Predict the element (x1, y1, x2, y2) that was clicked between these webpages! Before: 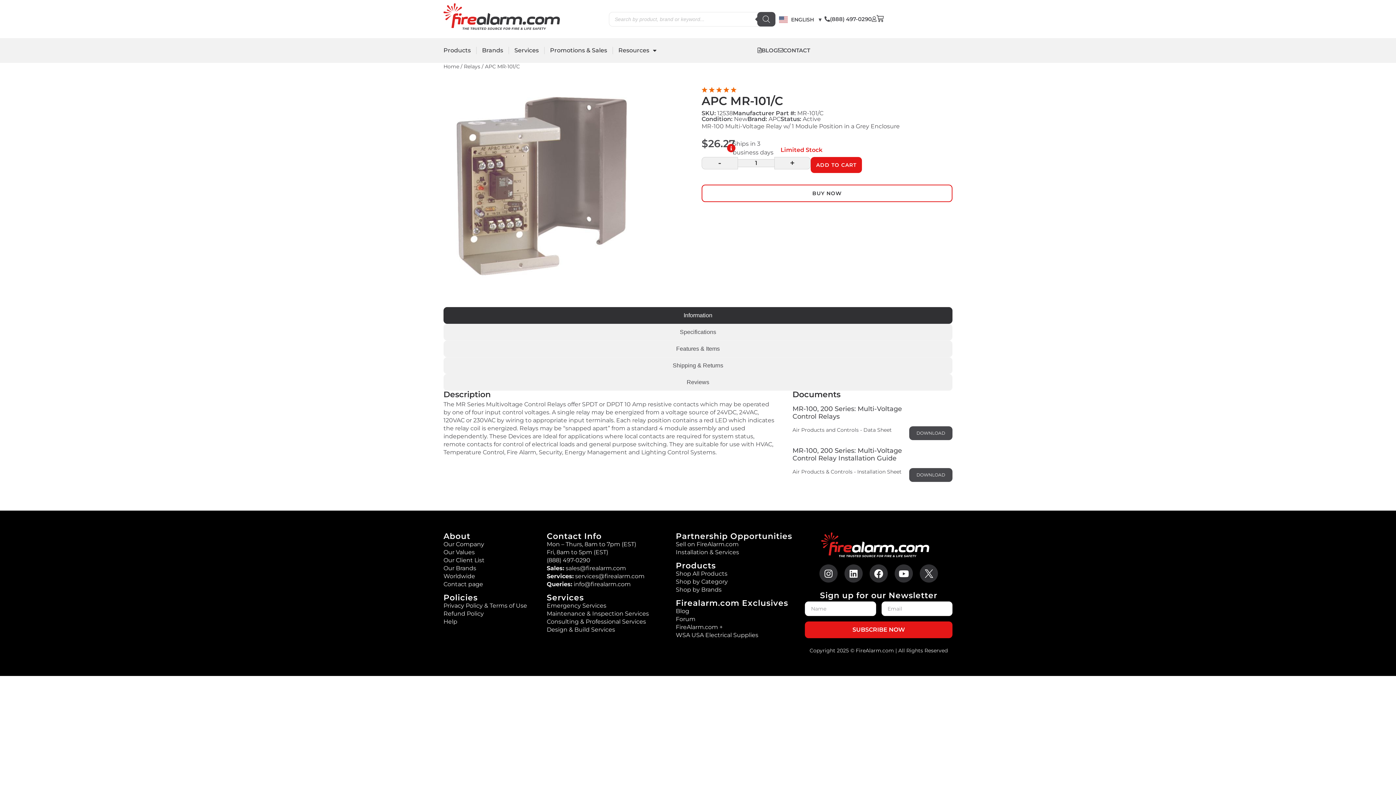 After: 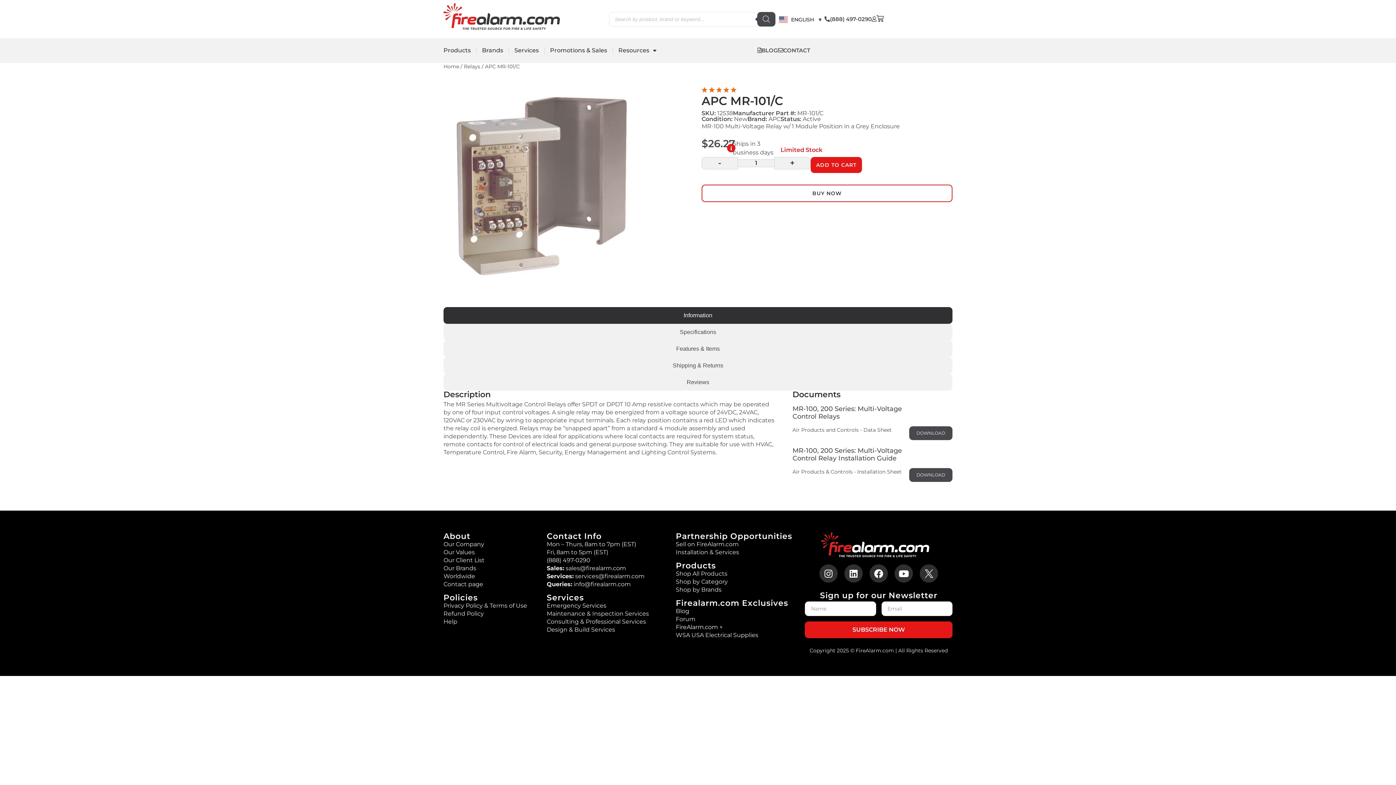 Action: bbox: (676, 624, 722, 631) label: FireAlarm.com +